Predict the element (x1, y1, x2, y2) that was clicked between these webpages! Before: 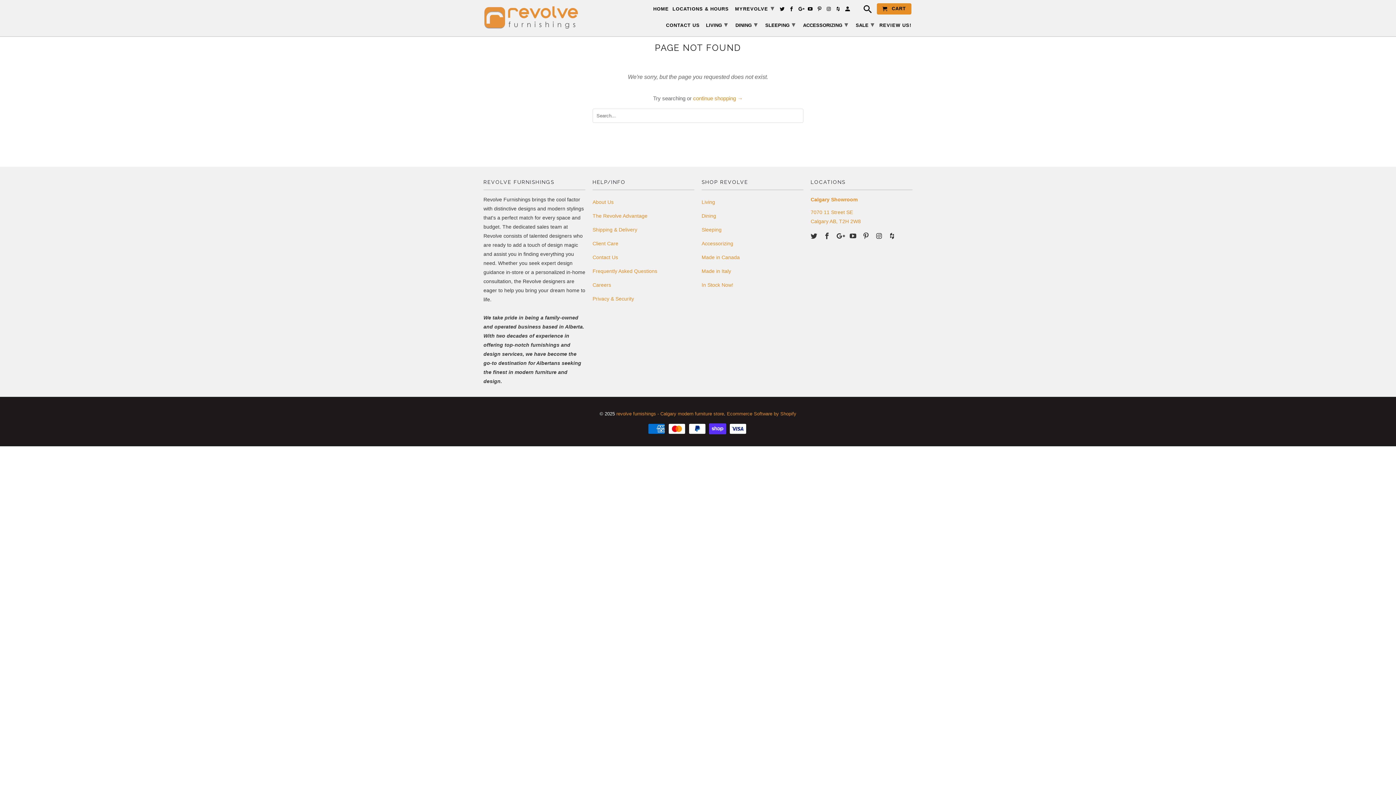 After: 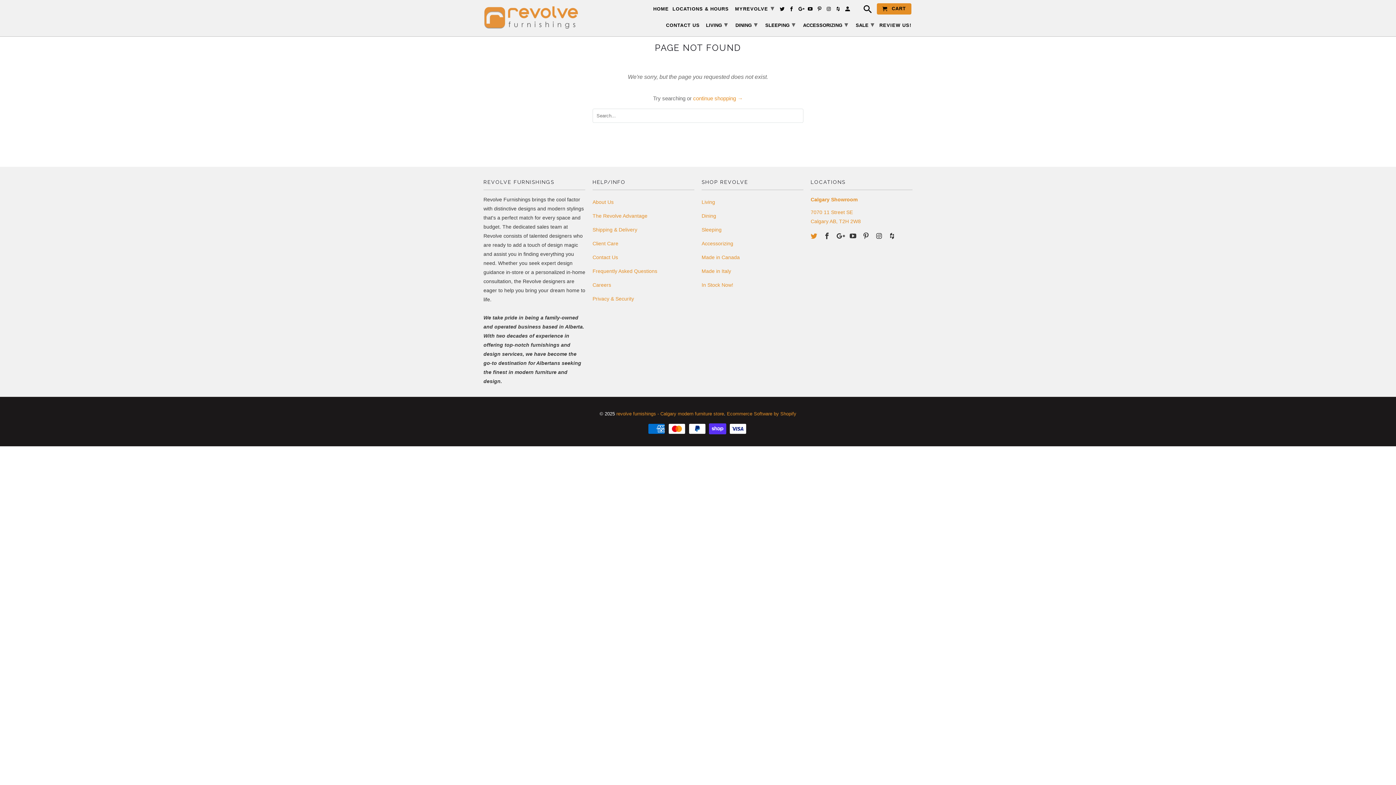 Action: bbox: (810, 232, 818, 240)